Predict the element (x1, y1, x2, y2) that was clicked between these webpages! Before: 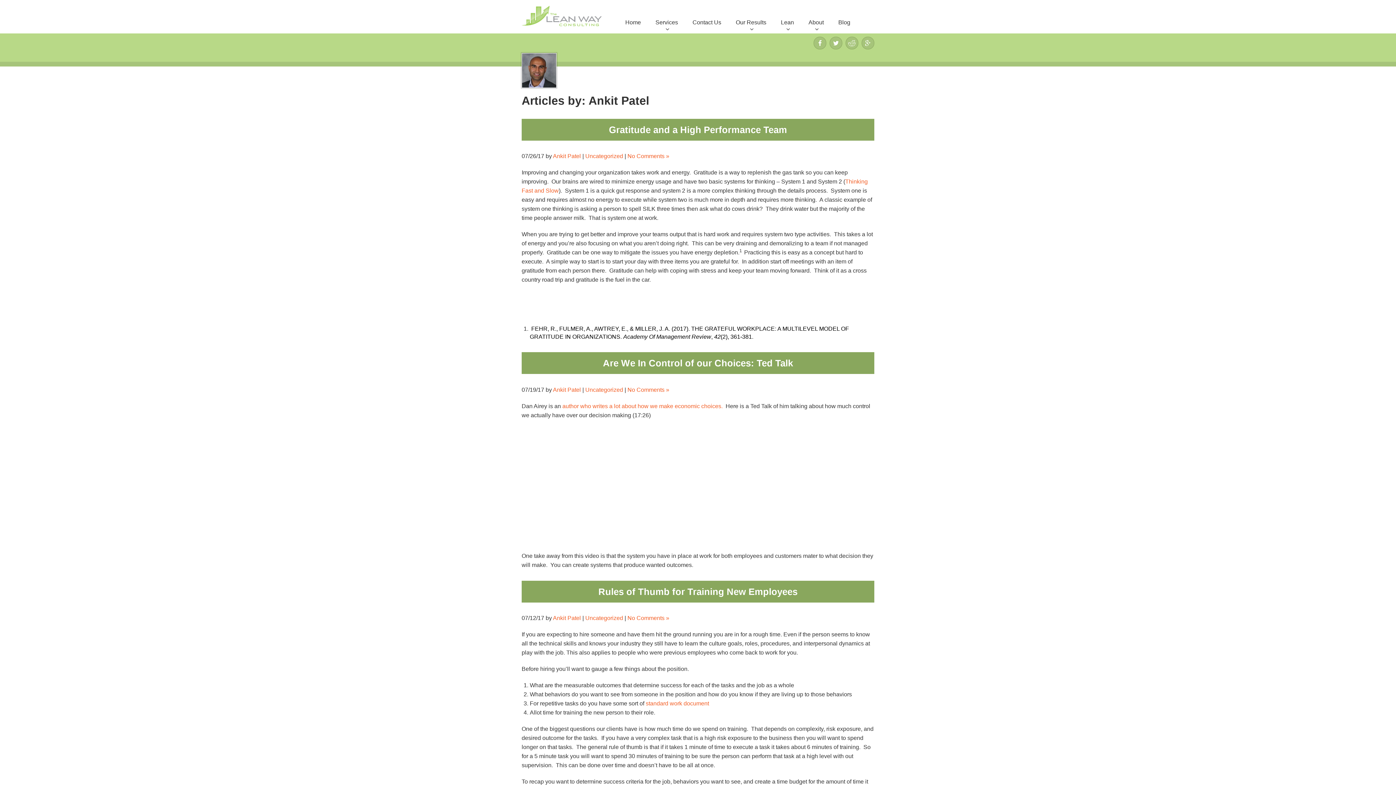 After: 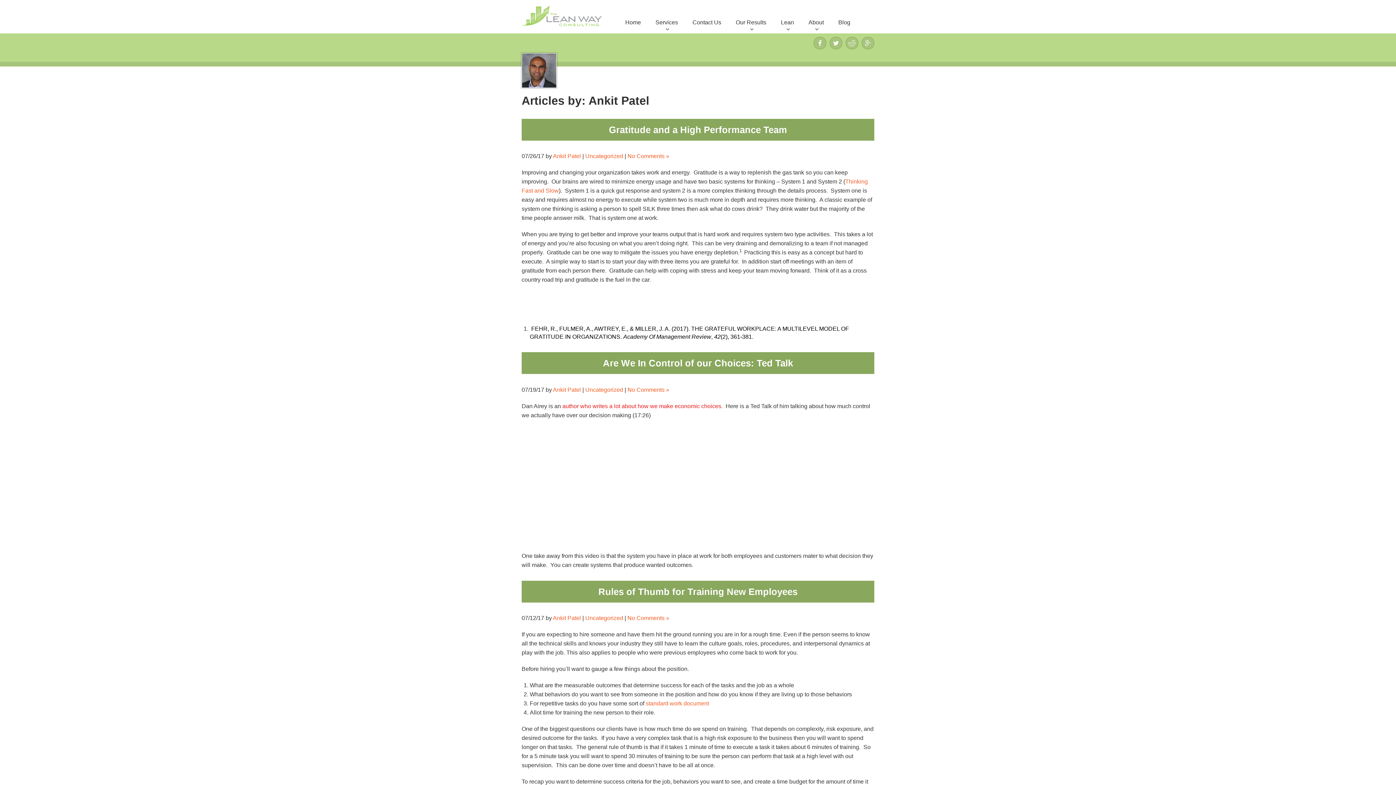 Action: label: author who writes a lot about how we make economic choices. bbox: (562, 403, 722, 409)